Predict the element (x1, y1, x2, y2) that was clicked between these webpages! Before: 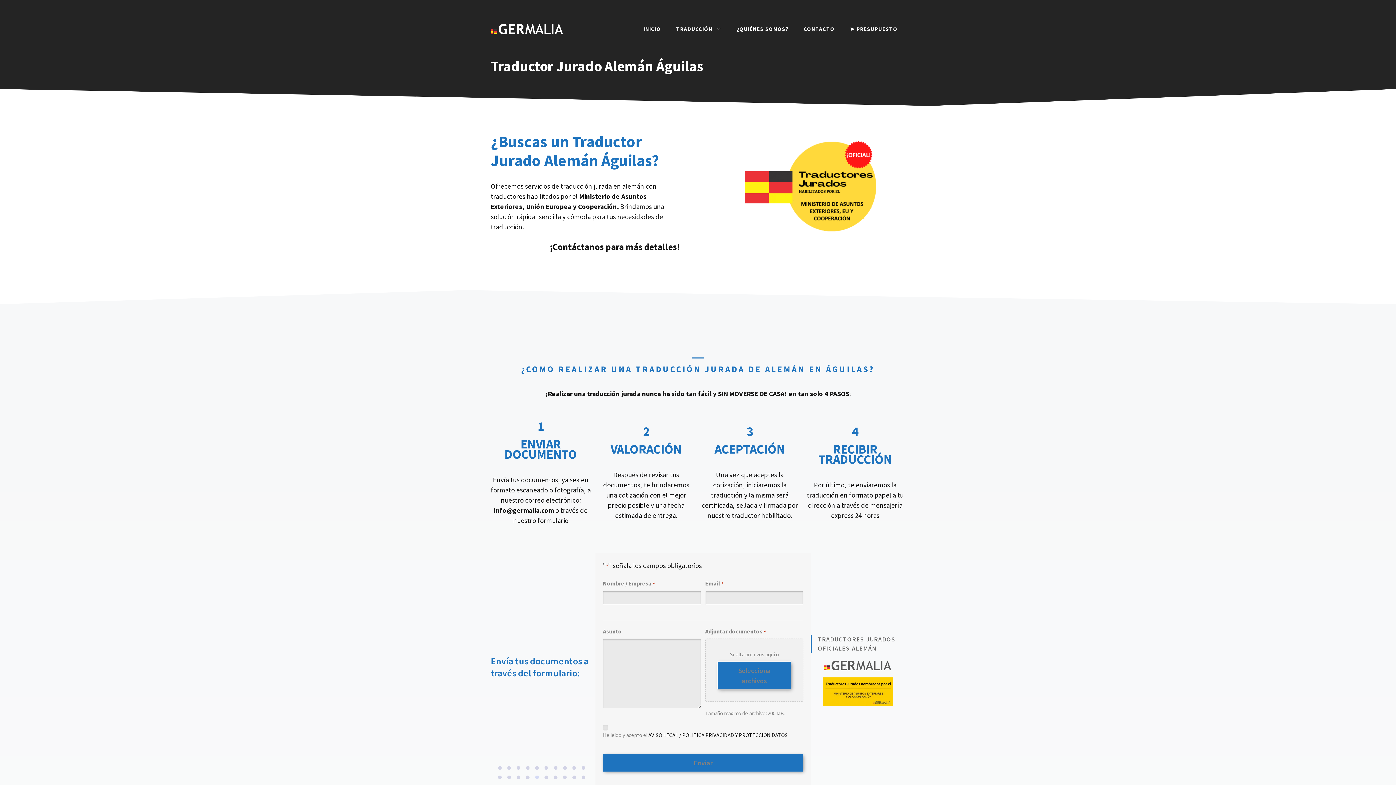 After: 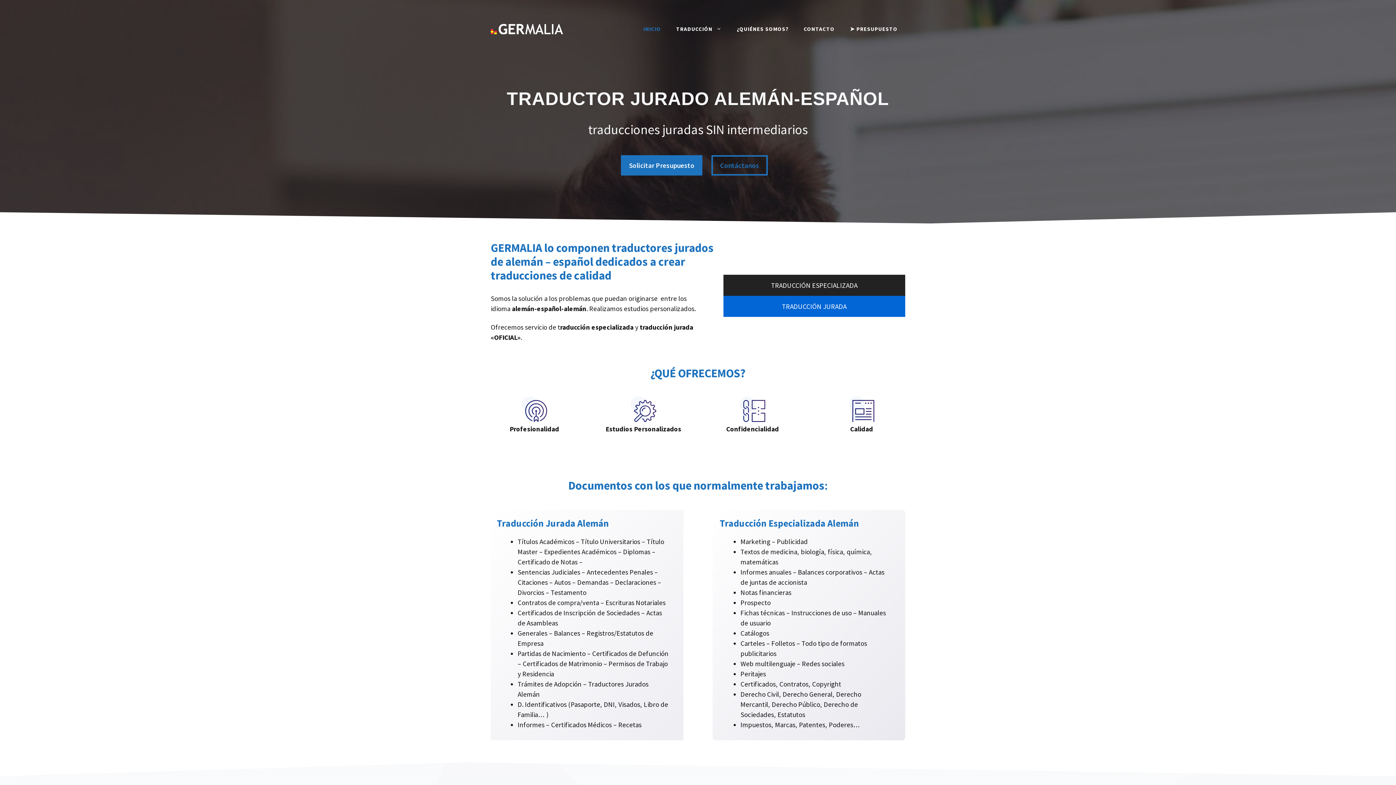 Action: bbox: (490, 23, 563, 32)